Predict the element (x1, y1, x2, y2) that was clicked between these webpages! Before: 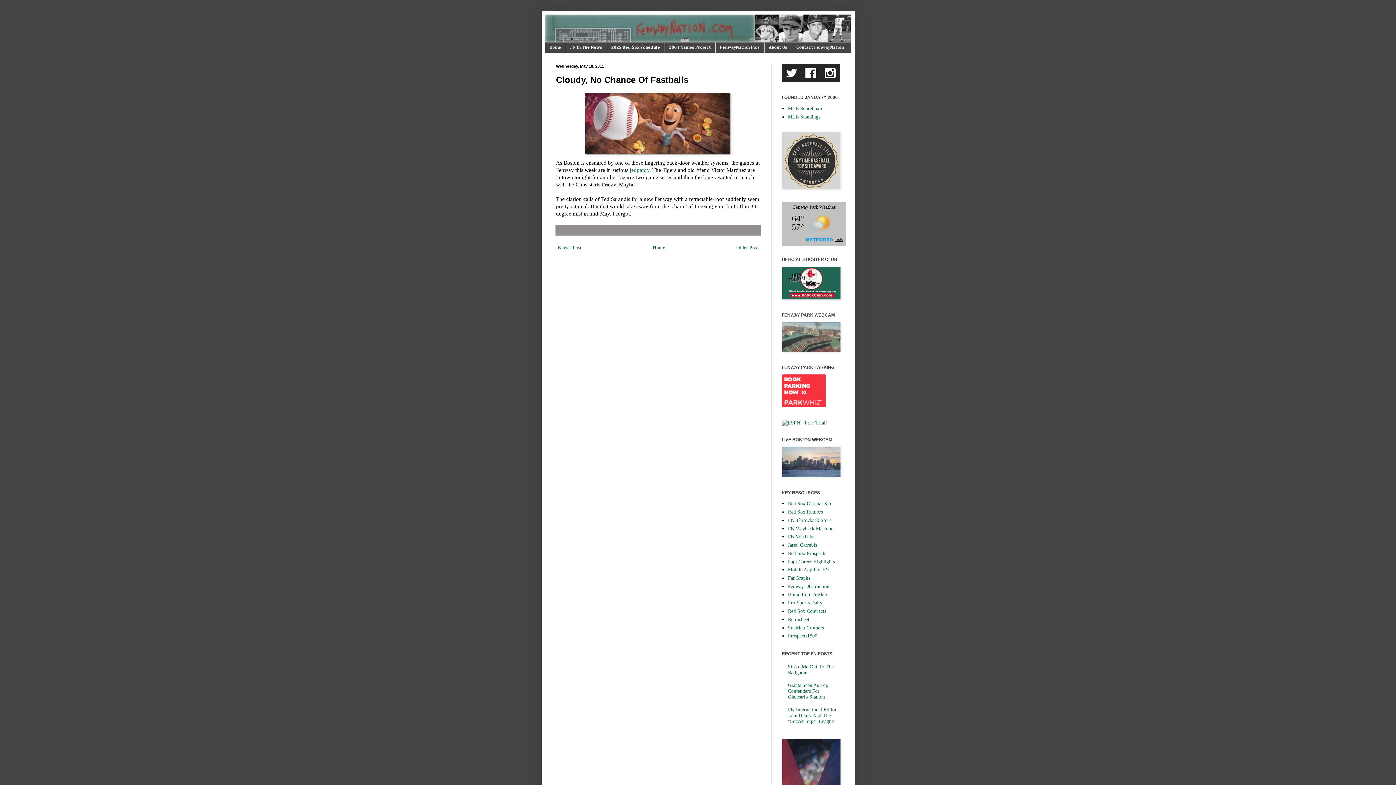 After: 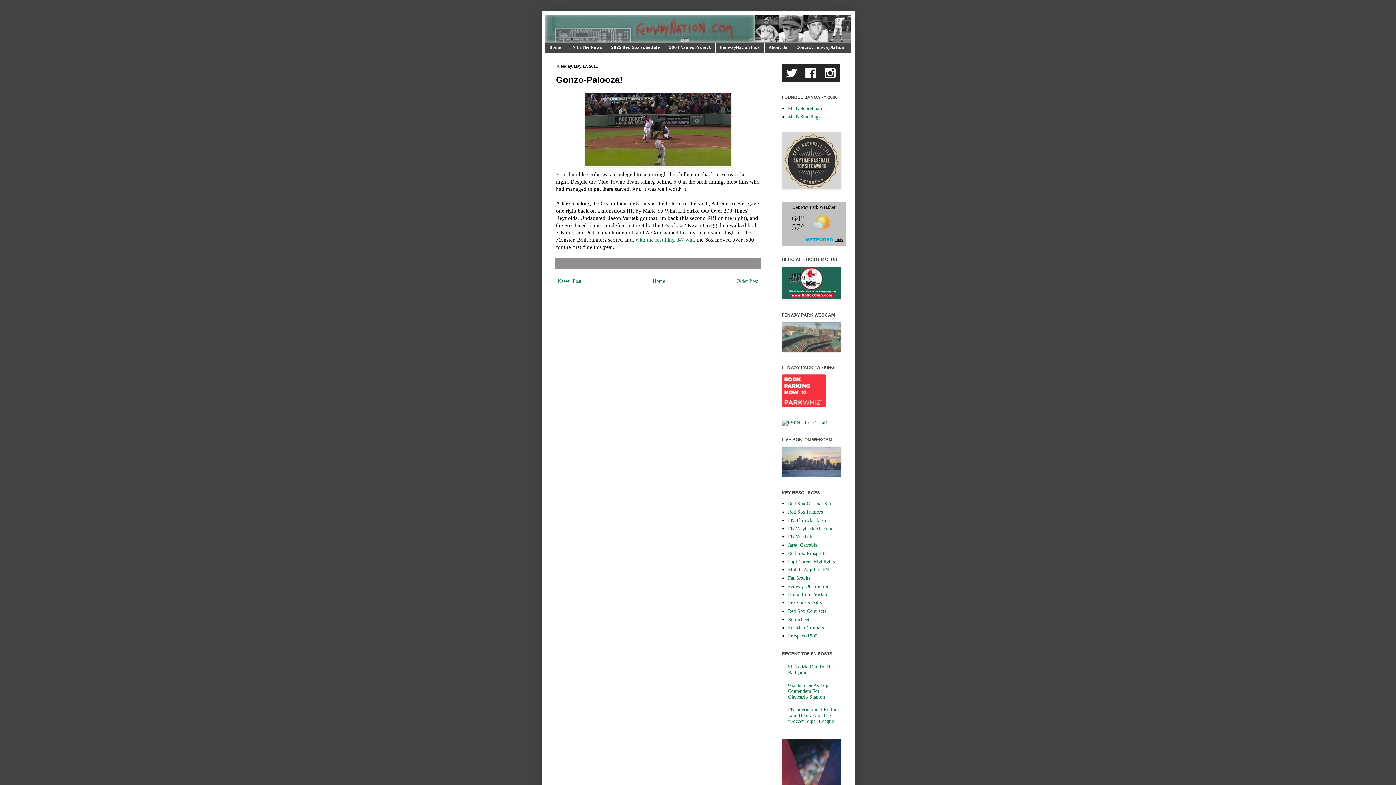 Action: label: Older Post bbox: (734, 243, 760, 252)